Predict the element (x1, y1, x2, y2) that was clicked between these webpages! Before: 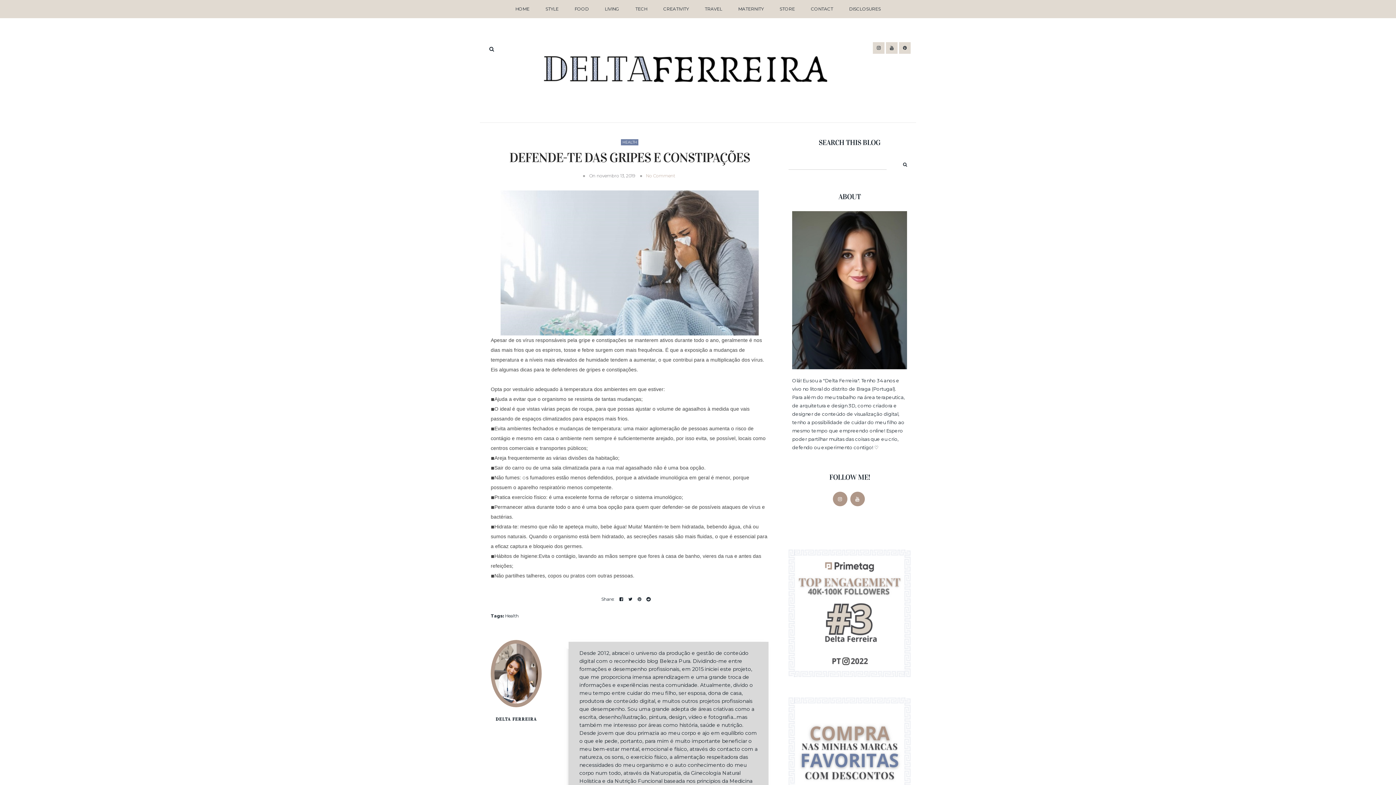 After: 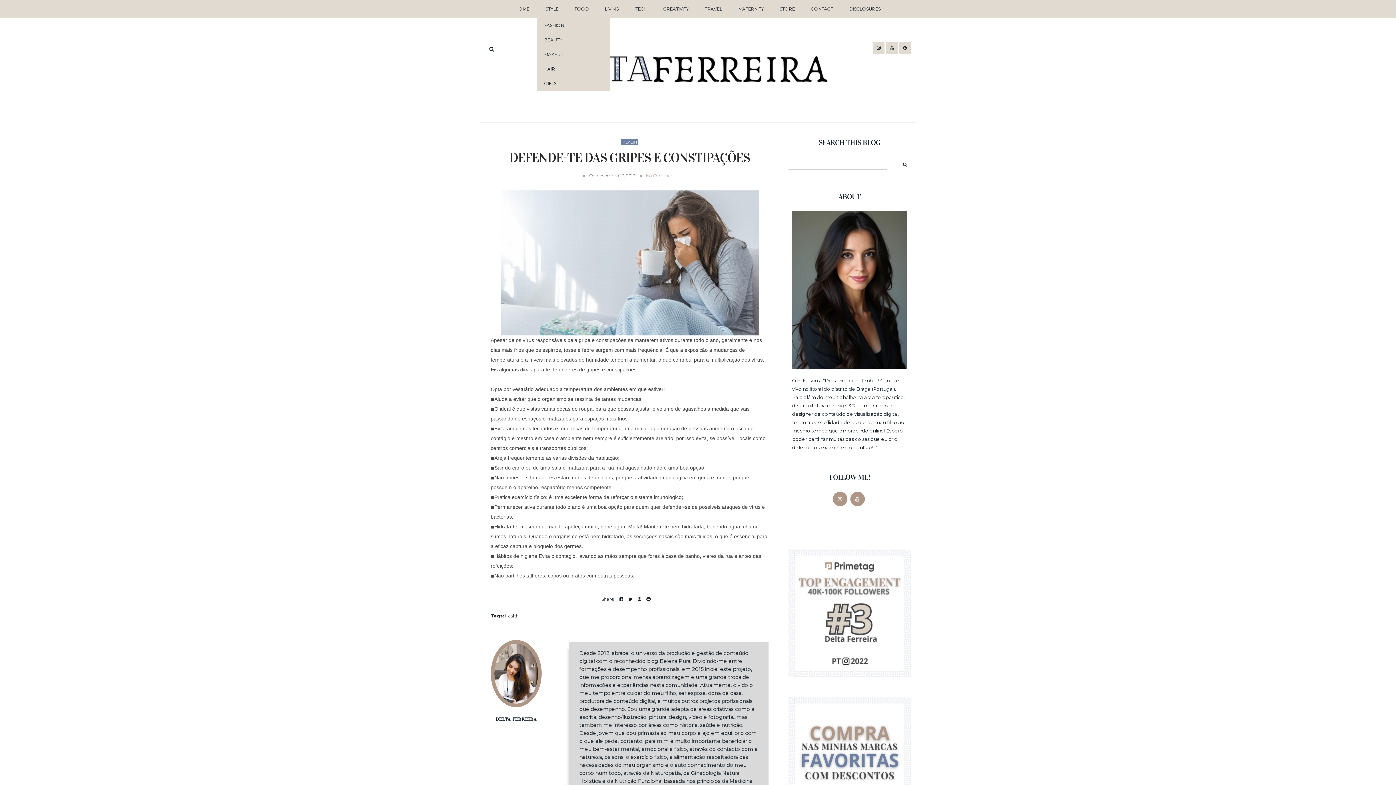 Action: bbox: (538, 0, 566, 18) label: STYLE